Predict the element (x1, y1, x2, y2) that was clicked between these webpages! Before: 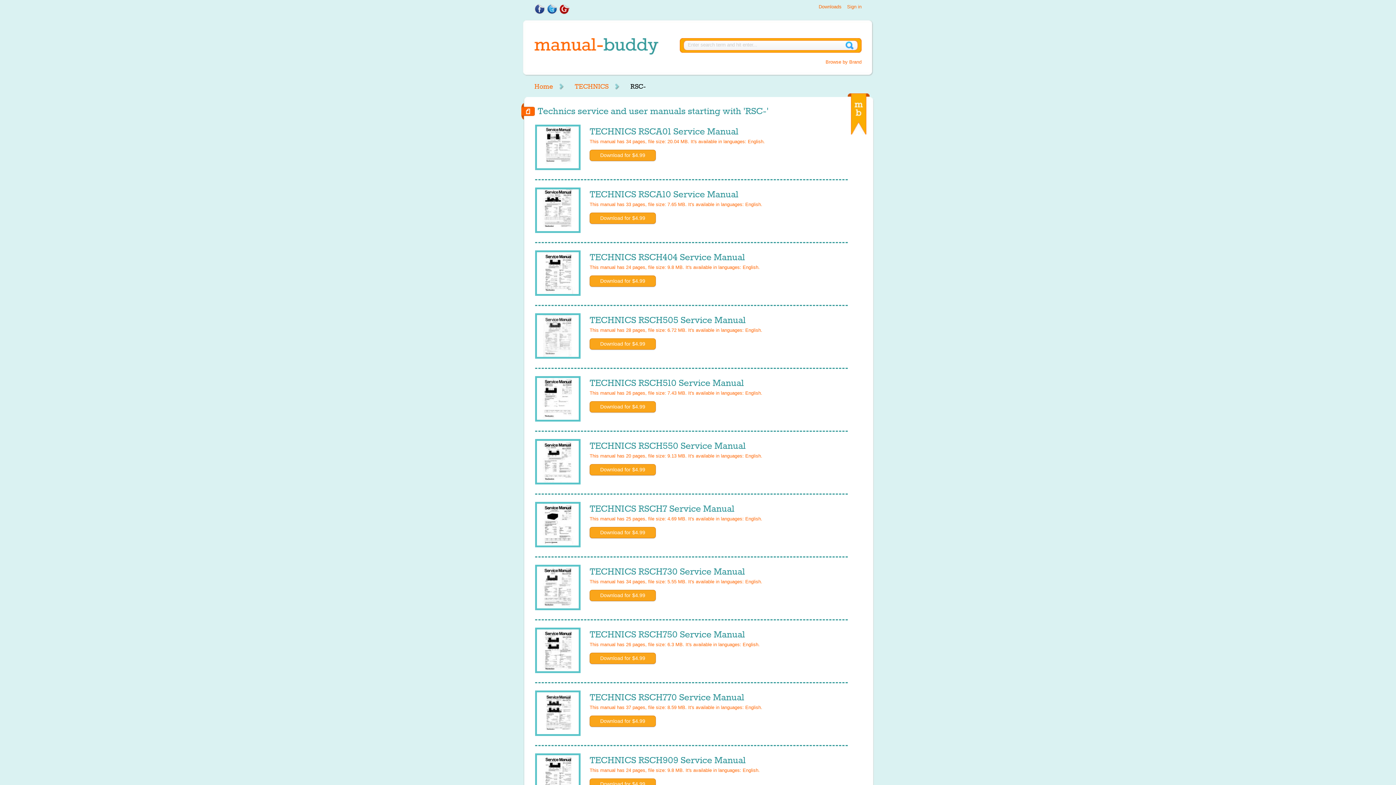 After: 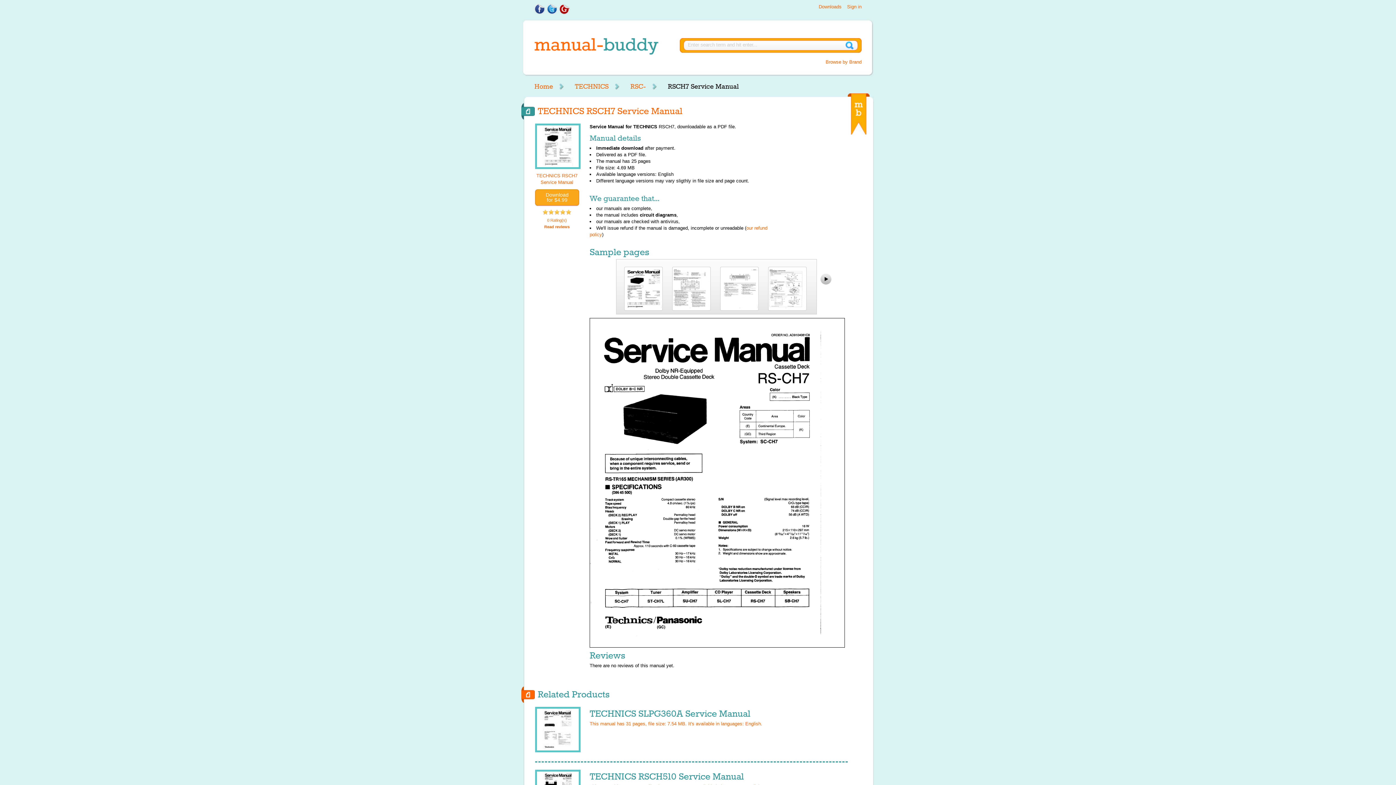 Action: bbox: (589, 504, 734, 514) label: TECHNICS RSCH7 Service Manual